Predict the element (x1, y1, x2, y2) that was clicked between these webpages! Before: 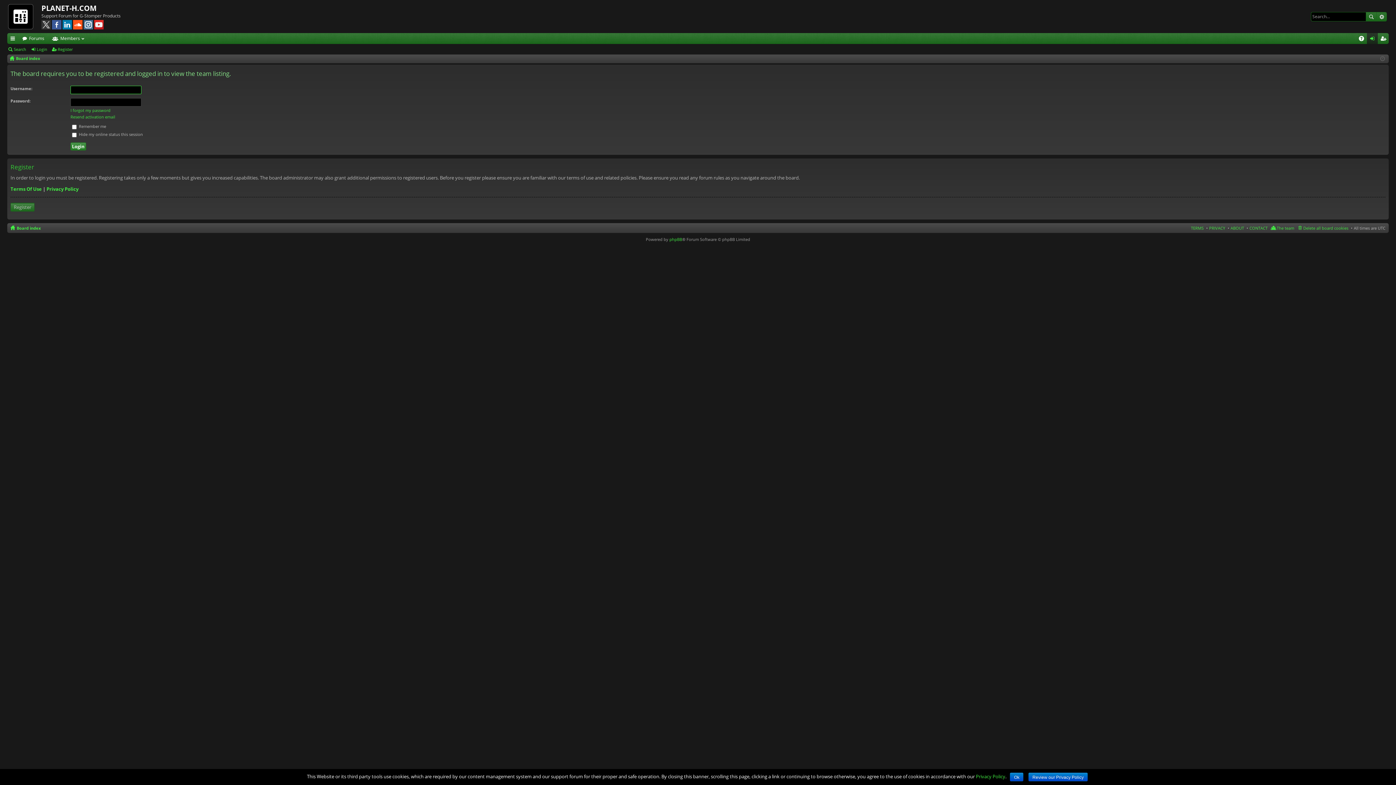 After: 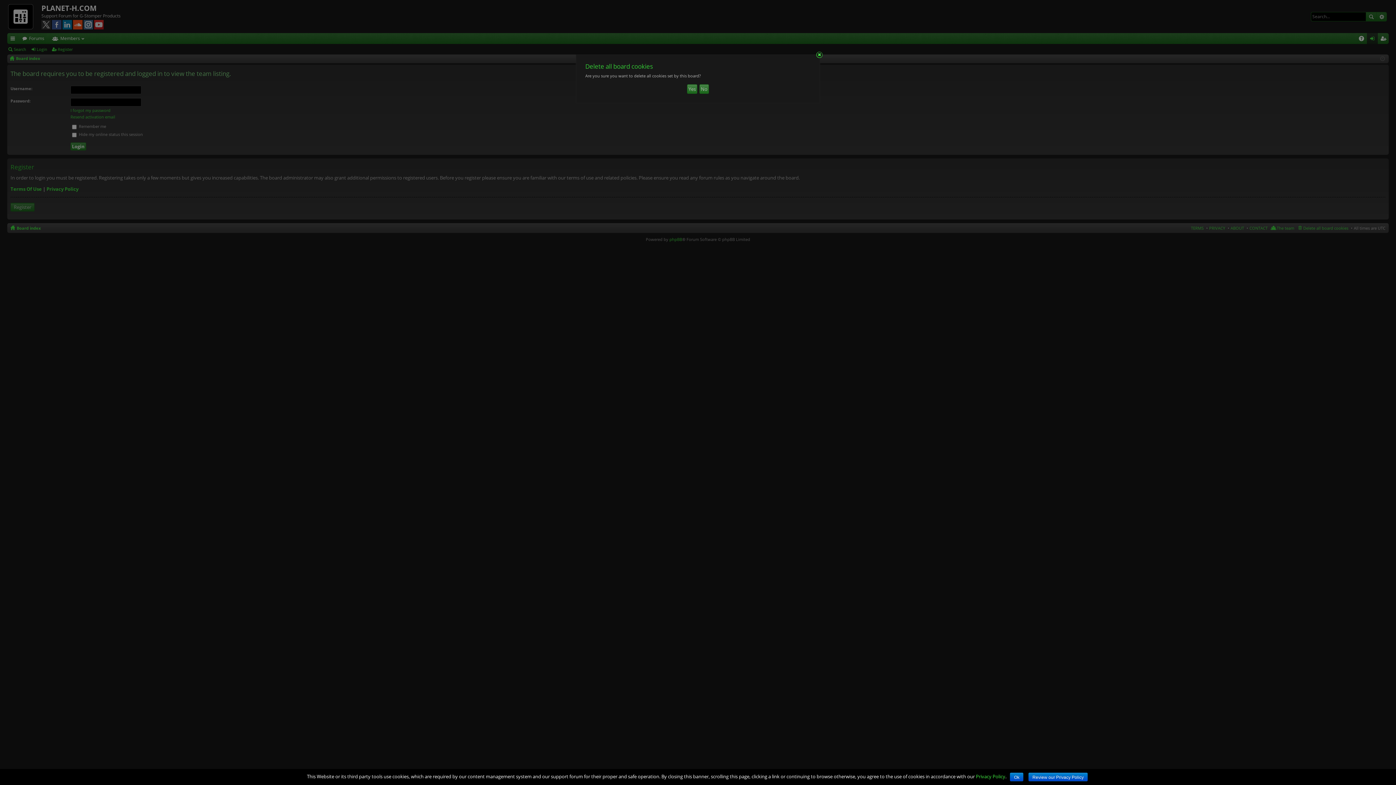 Action: bbox: (1297, 224, 1348, 232) label: Delete all board cookies